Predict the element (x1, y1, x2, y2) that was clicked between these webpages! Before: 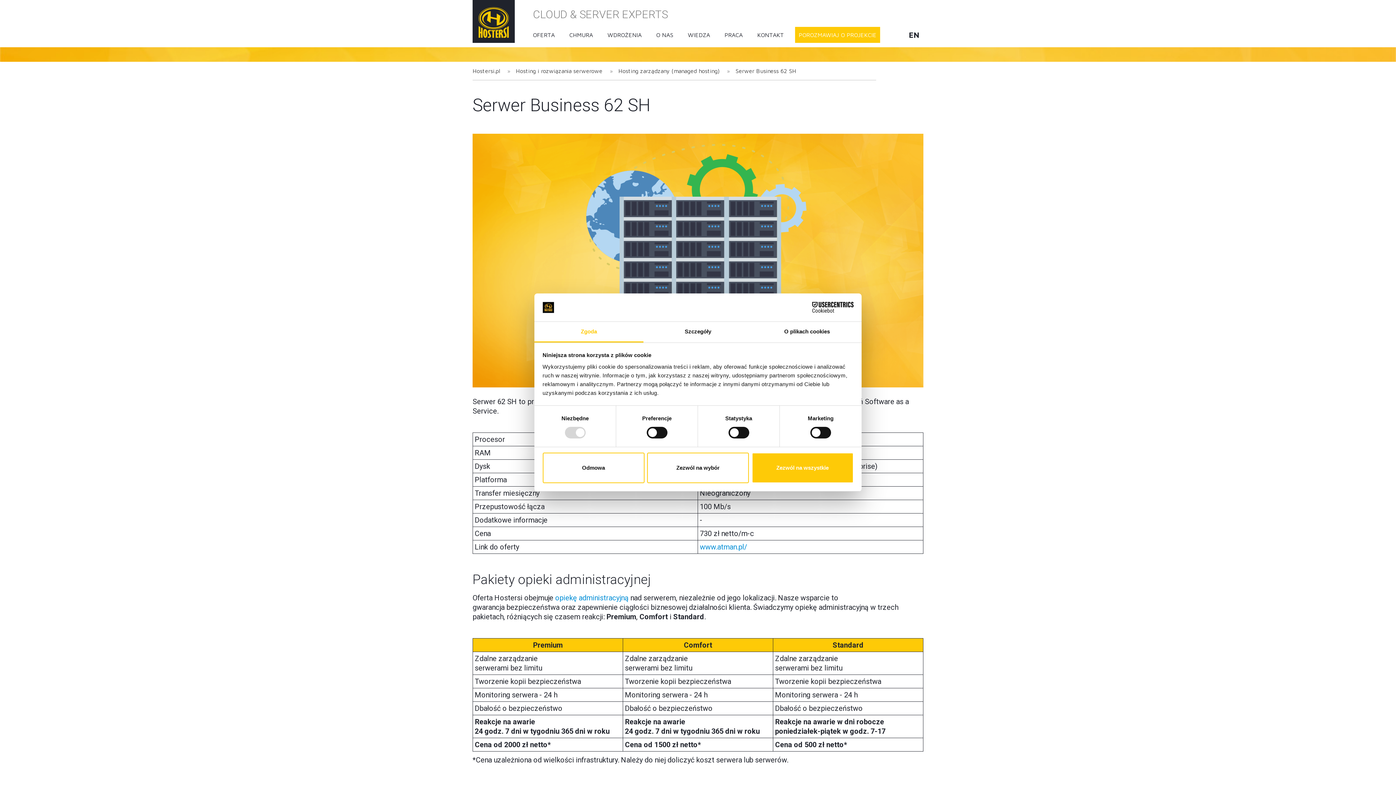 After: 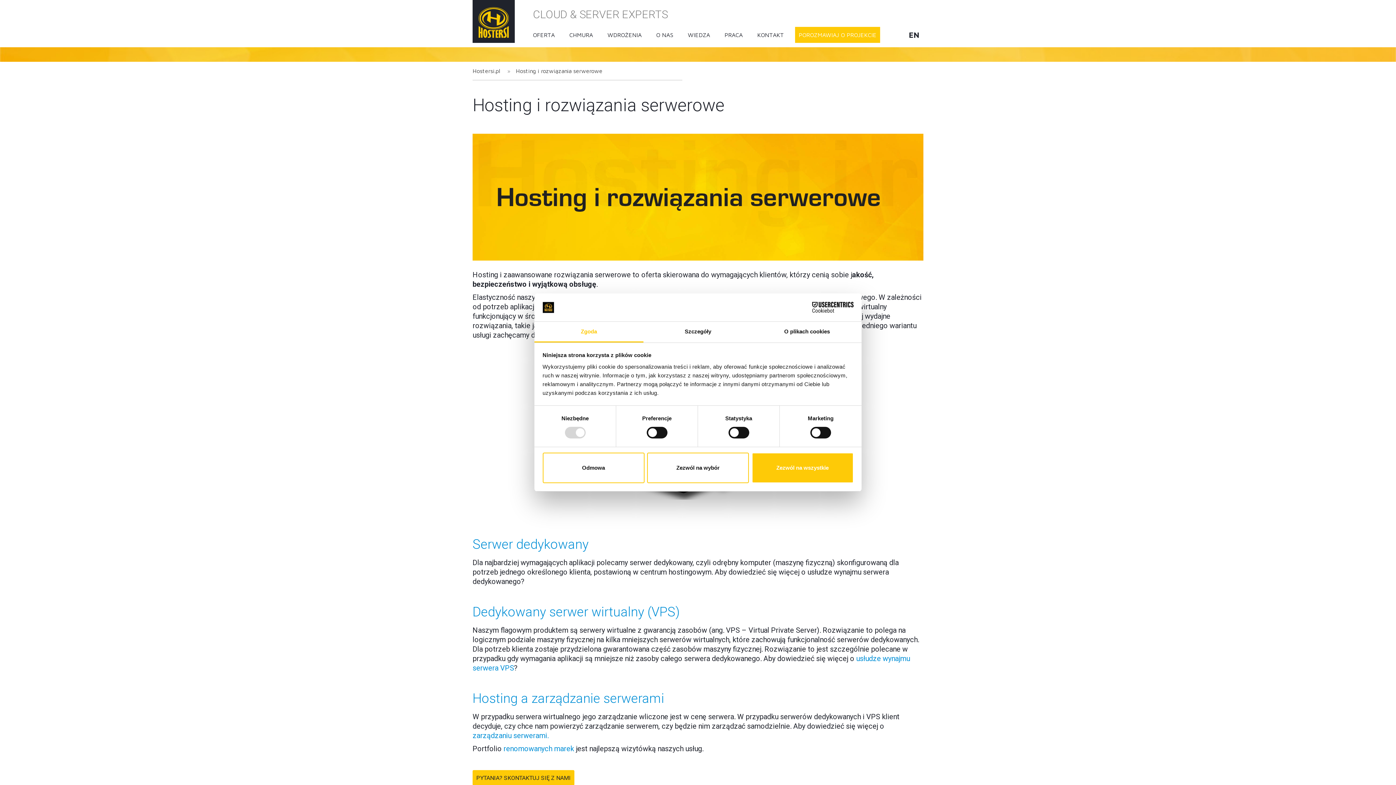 Action: bbox: (516, 67, 602, 74) label: Hosting i rozwiązania serwerowe